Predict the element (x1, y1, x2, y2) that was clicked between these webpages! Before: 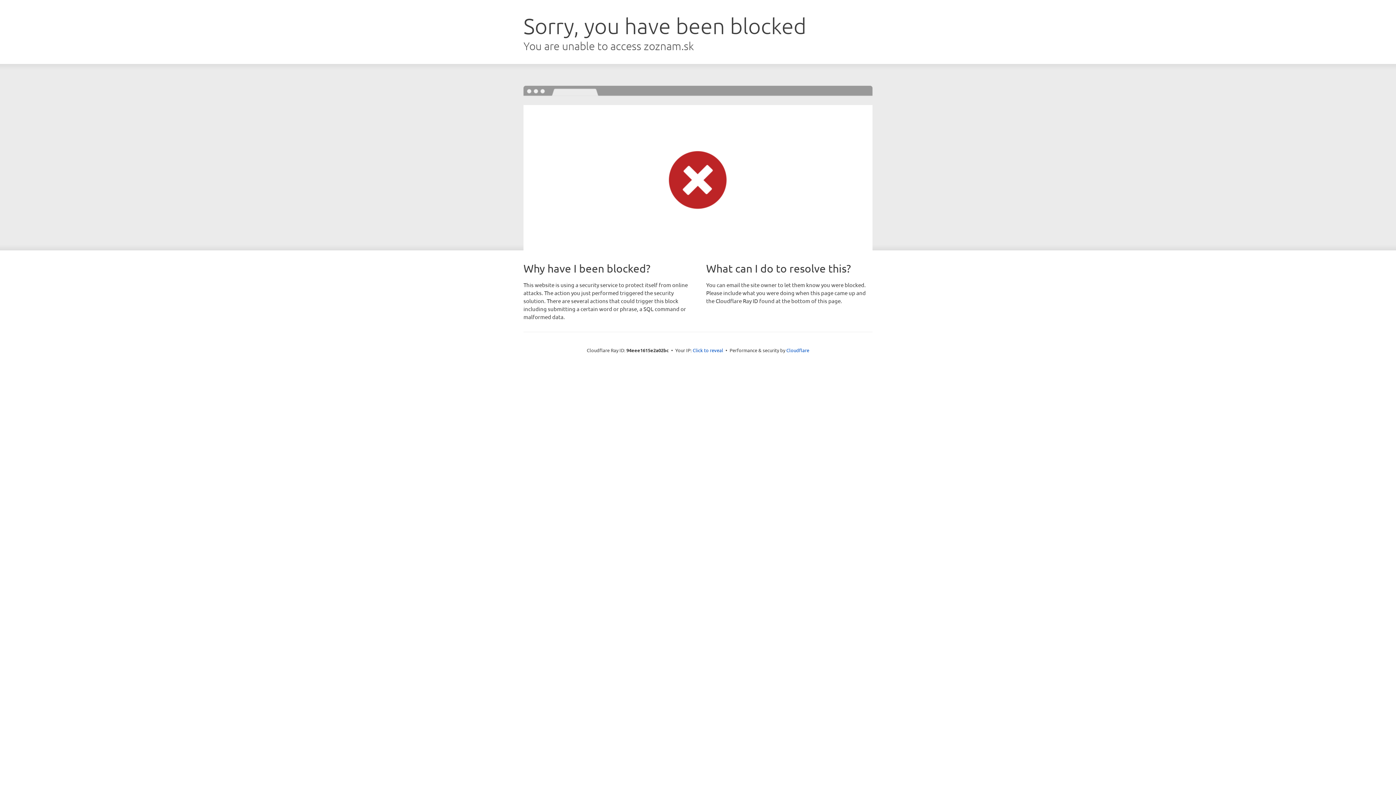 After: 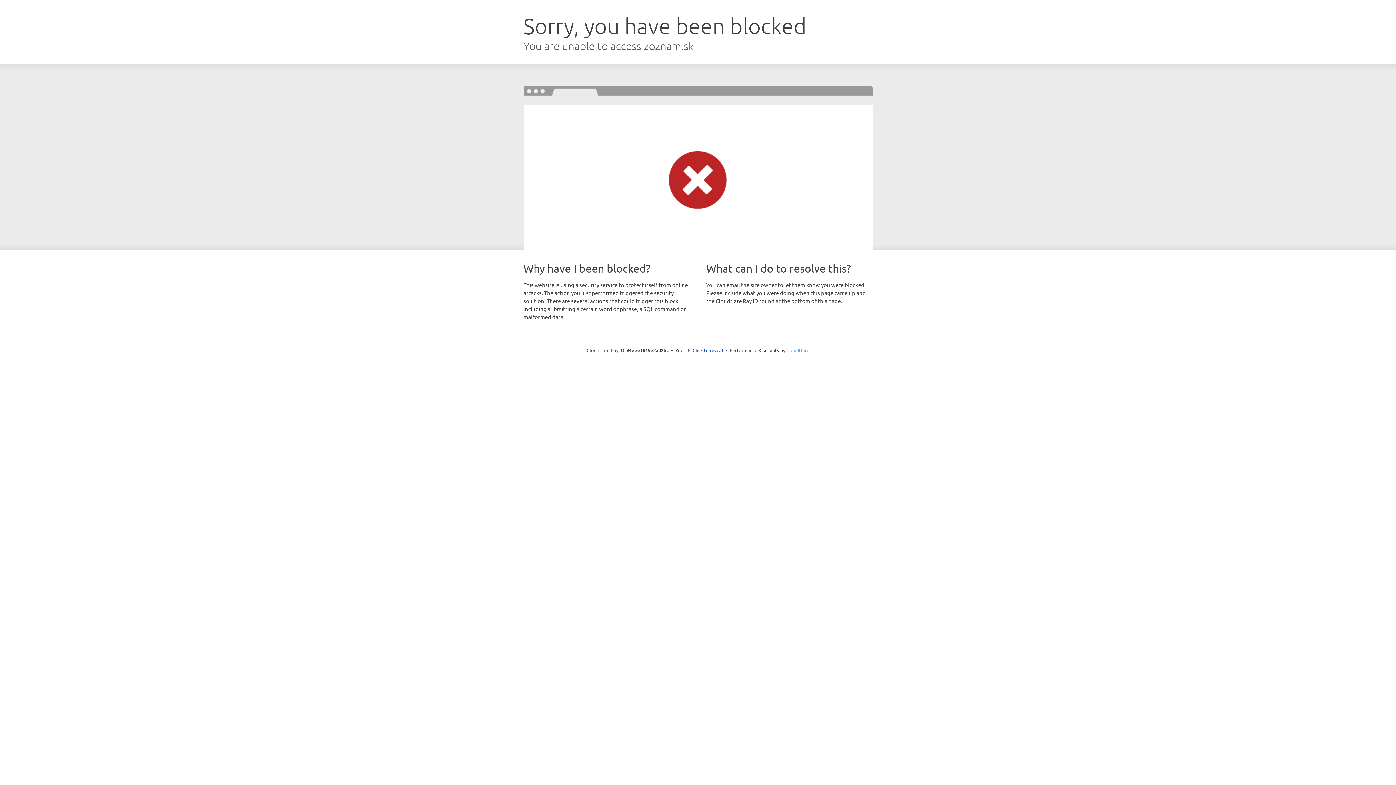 Action: label: Cloudflare bbox: (786, 347, 809, 353)